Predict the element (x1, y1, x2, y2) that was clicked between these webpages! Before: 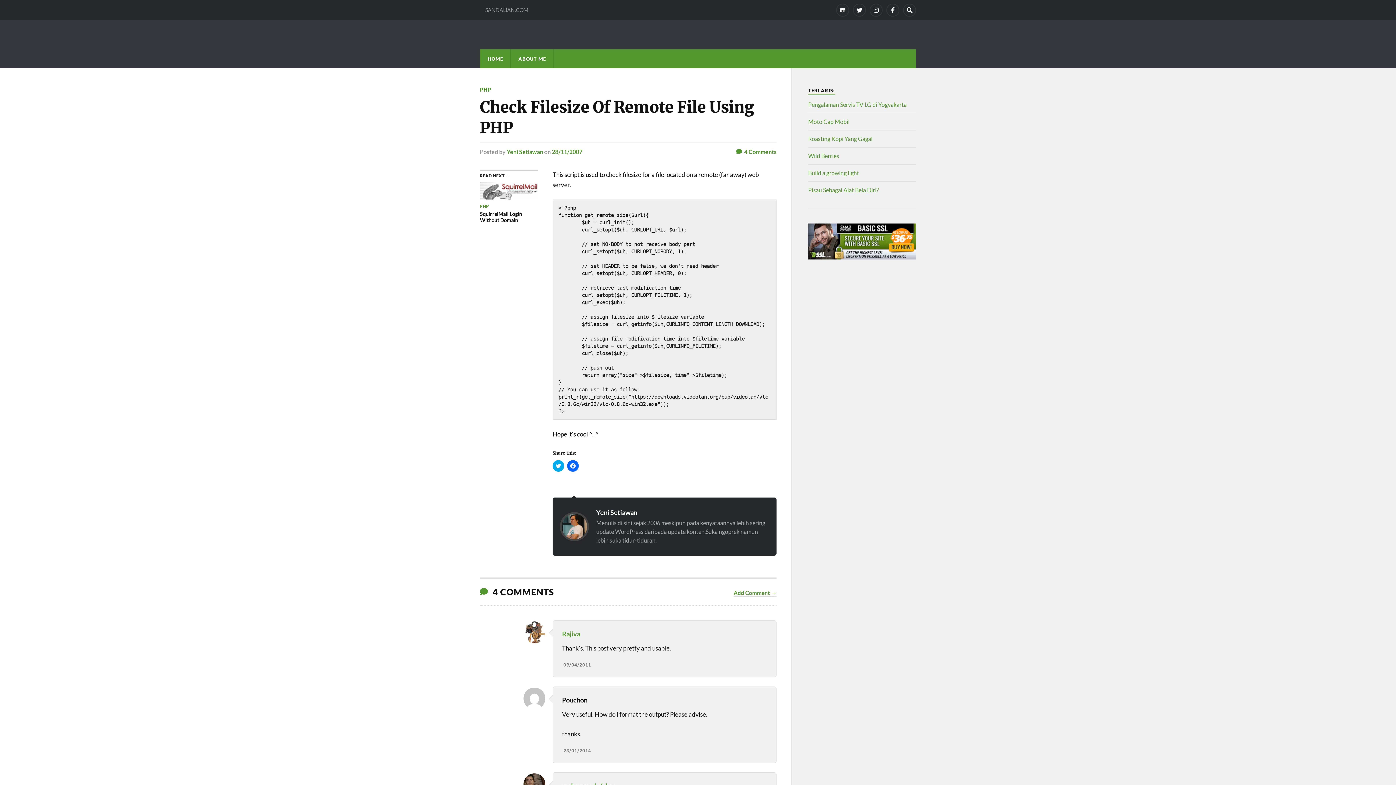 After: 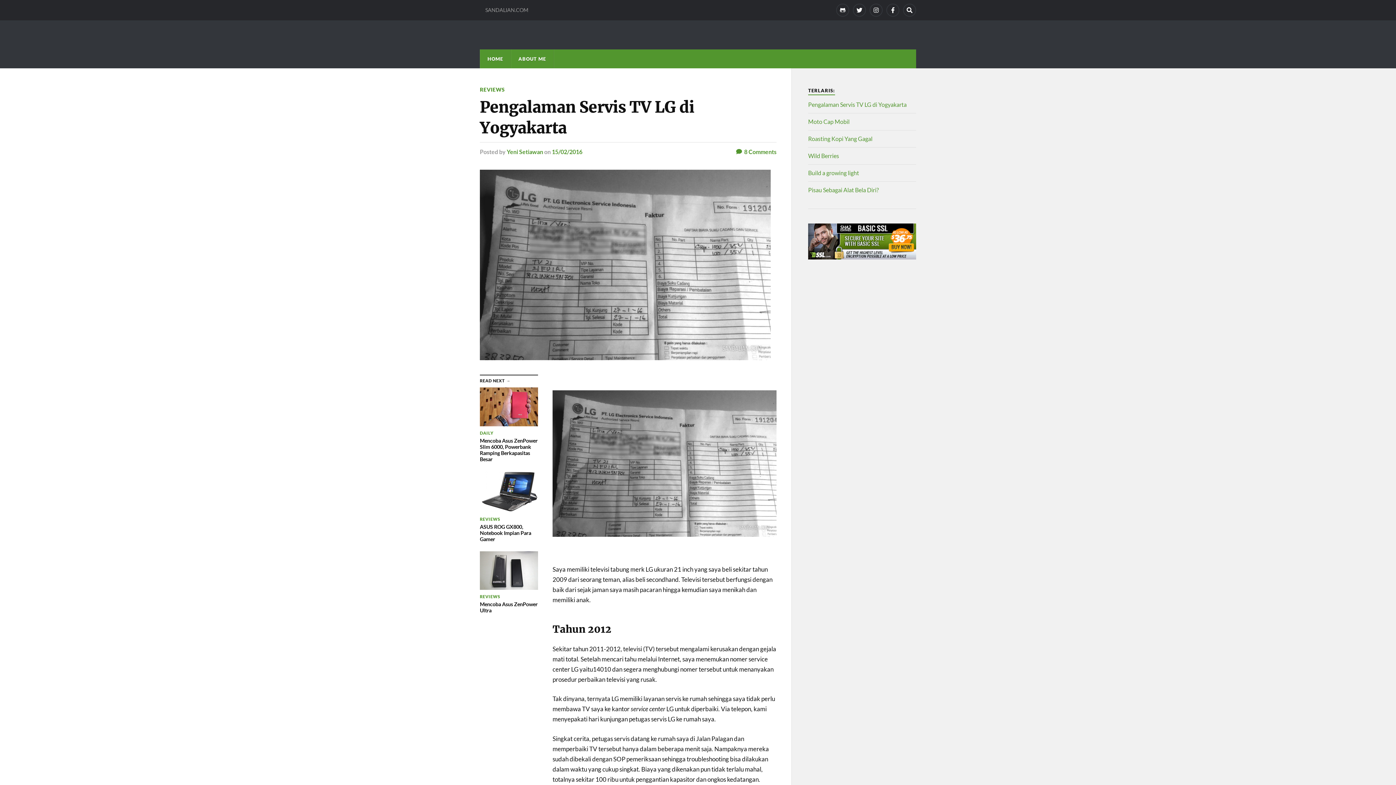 Action: bbox: (808, 101, 906, 108) label: Pengalaman Servis TV LG di Yogyakarta